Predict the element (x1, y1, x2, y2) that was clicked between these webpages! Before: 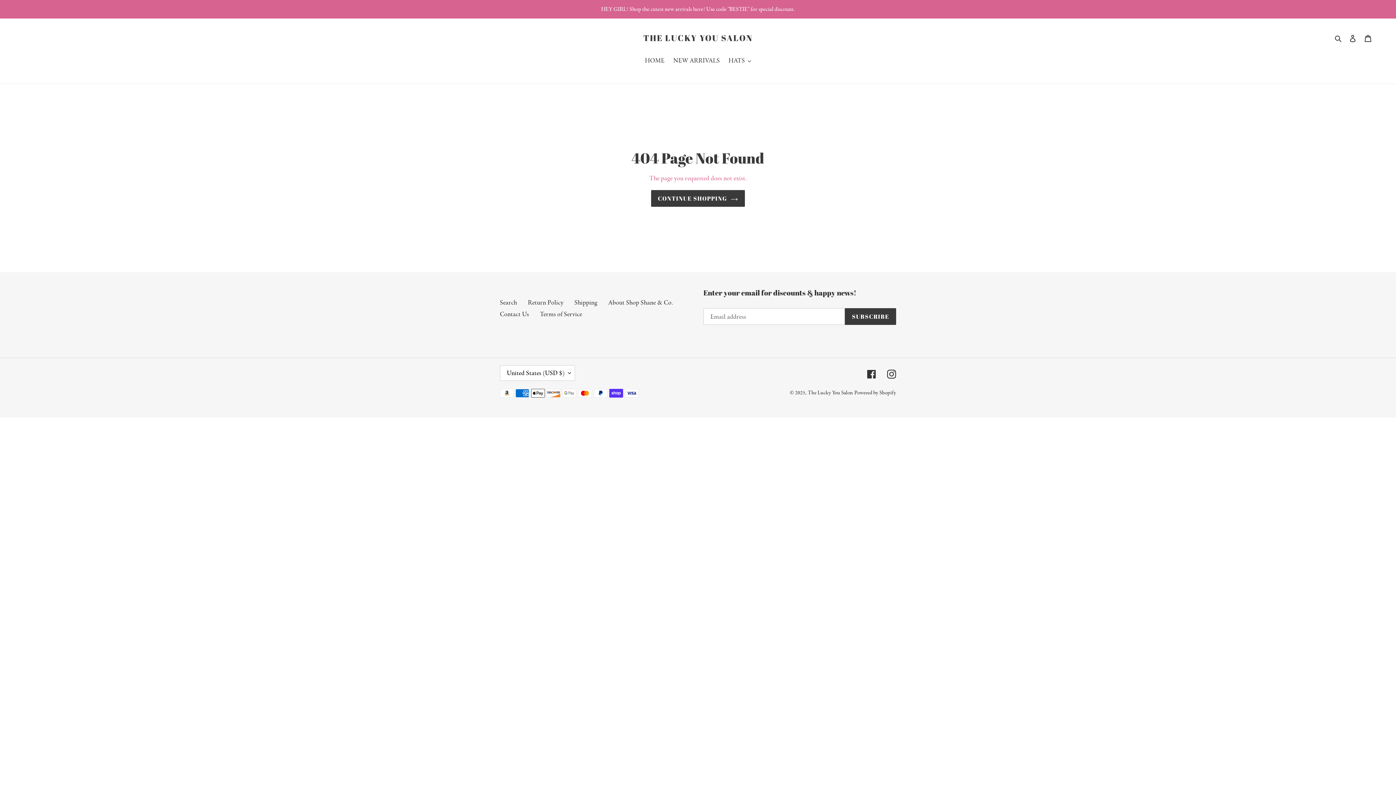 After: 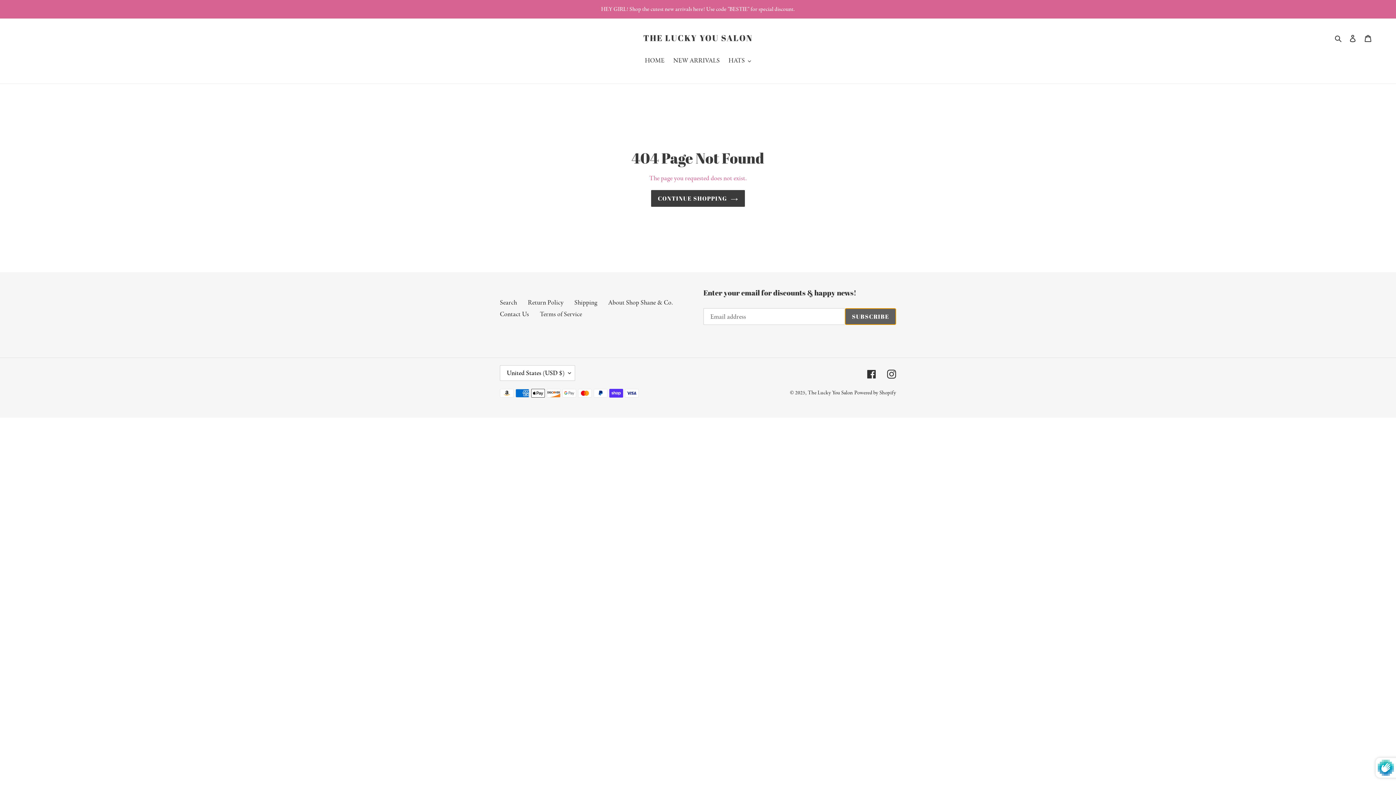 Action: bbox: (845, 308, 896, 325) label: SUBSCRIBE